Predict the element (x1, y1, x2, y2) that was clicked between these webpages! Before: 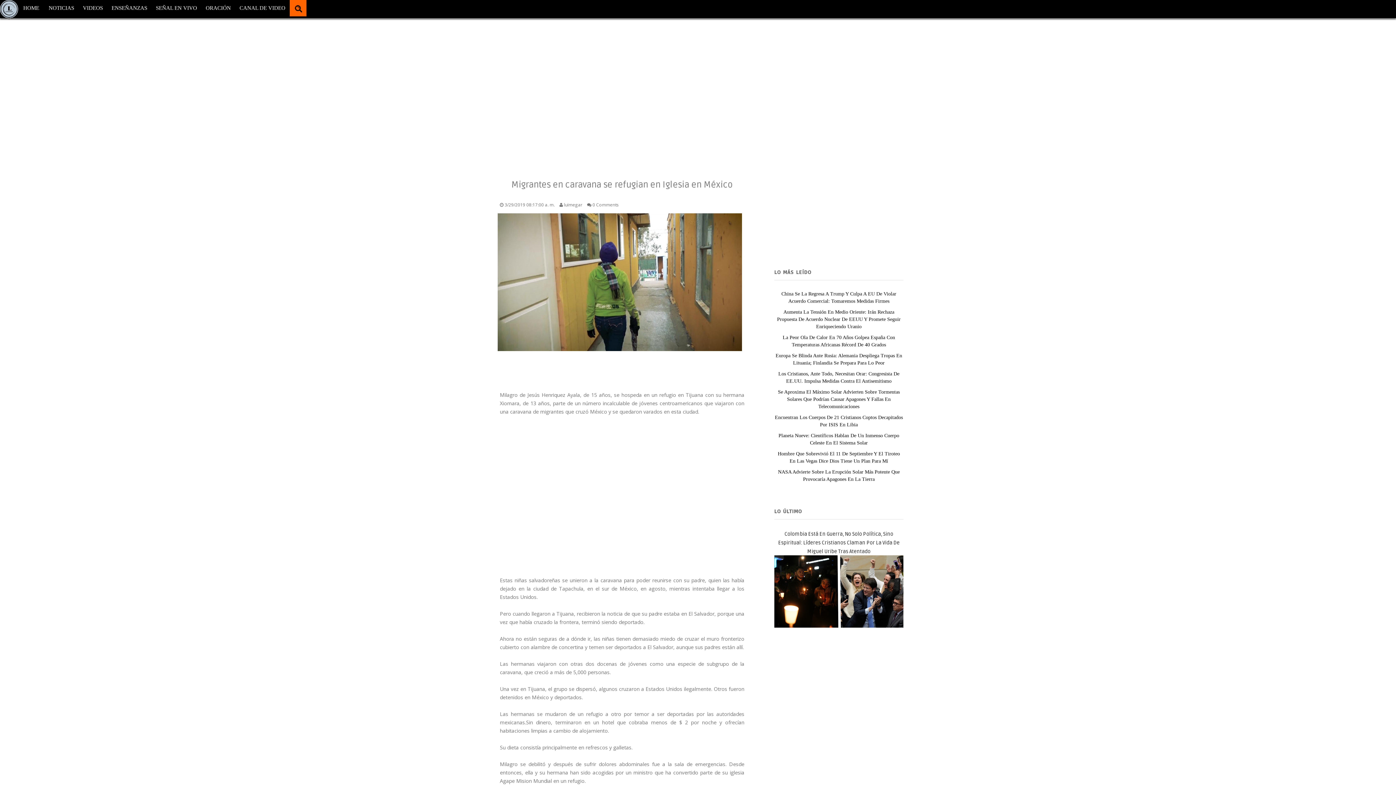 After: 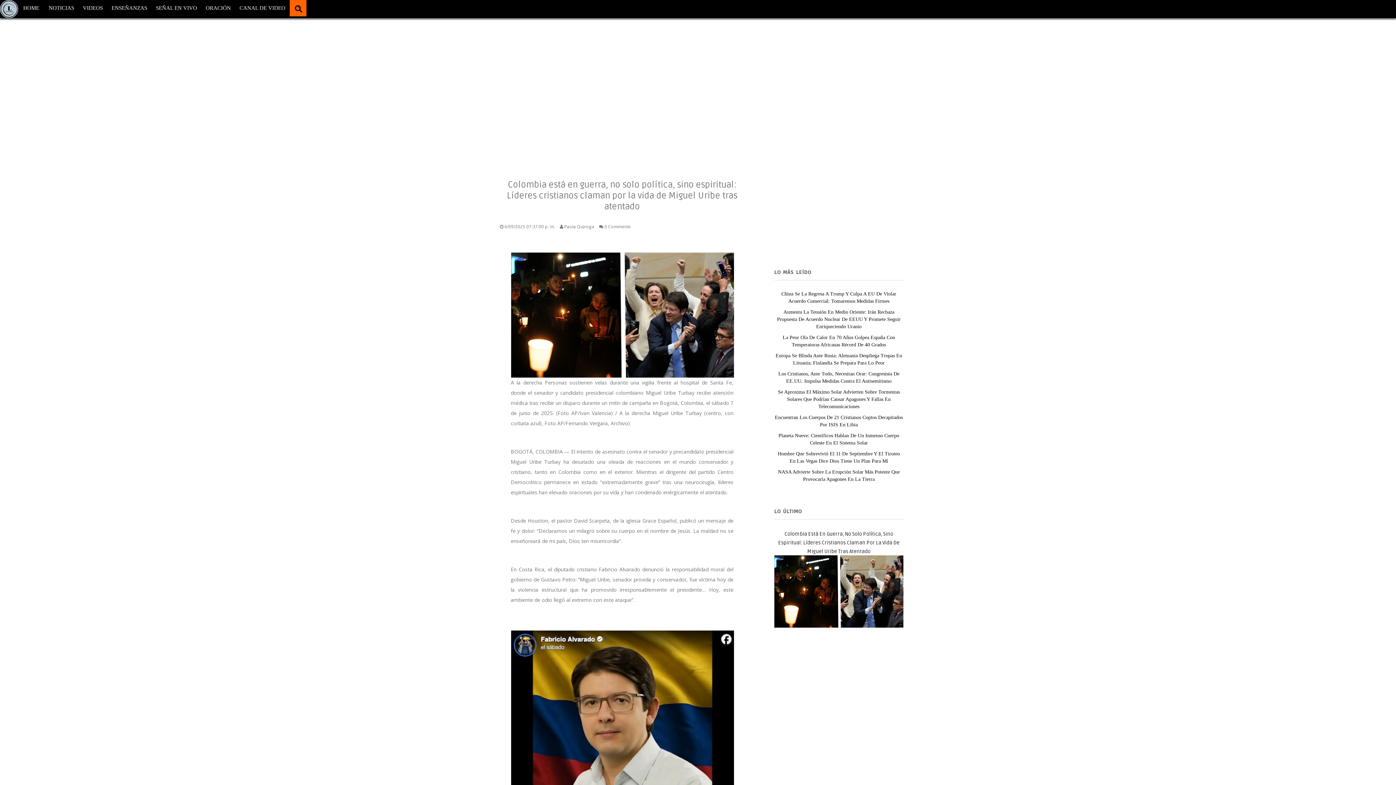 Action: bbox: (778, 531, 899, 554) label: Colombia Está En Guerra, No Solo Política, Sino Espiritual: Líderes Cristianos Claman Por La Vida De Miguel Uribe Tras Atentado